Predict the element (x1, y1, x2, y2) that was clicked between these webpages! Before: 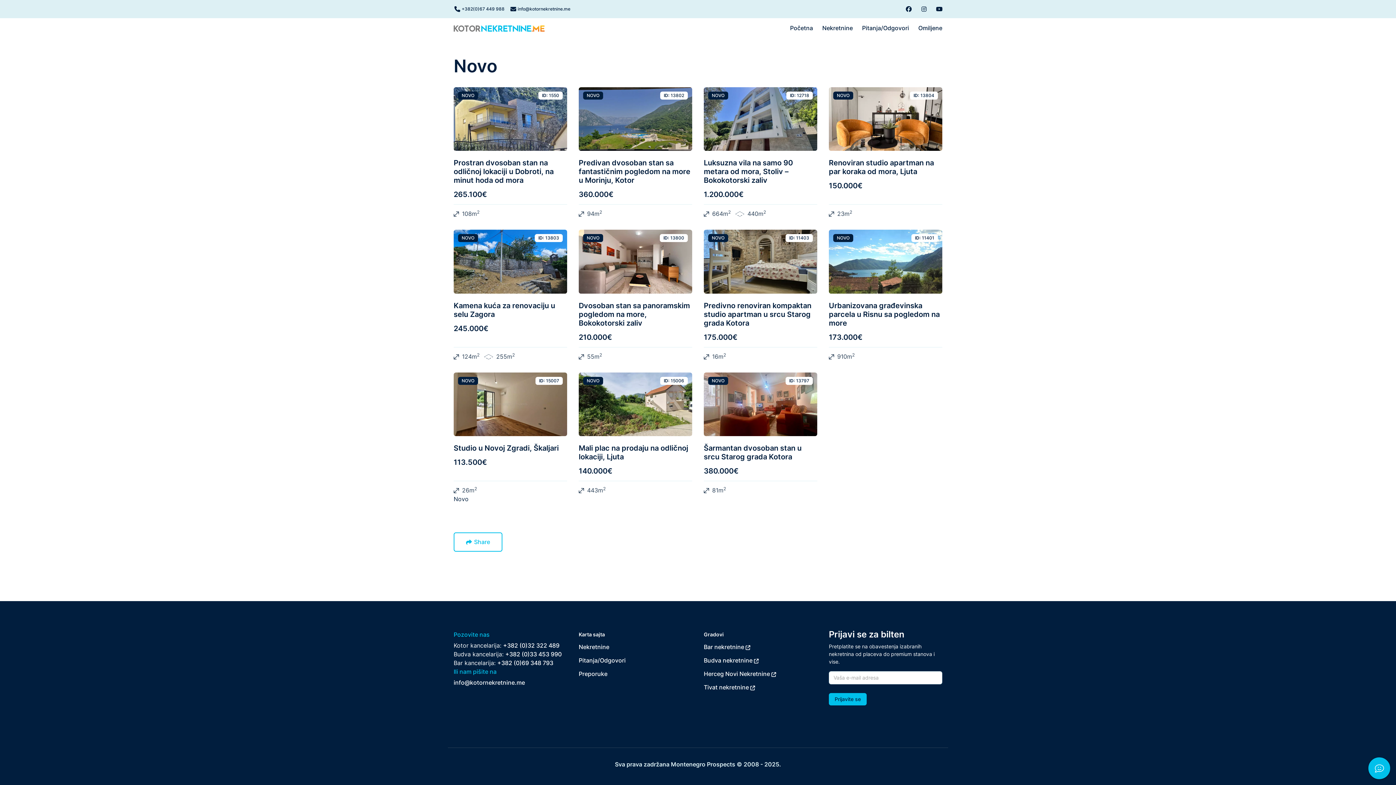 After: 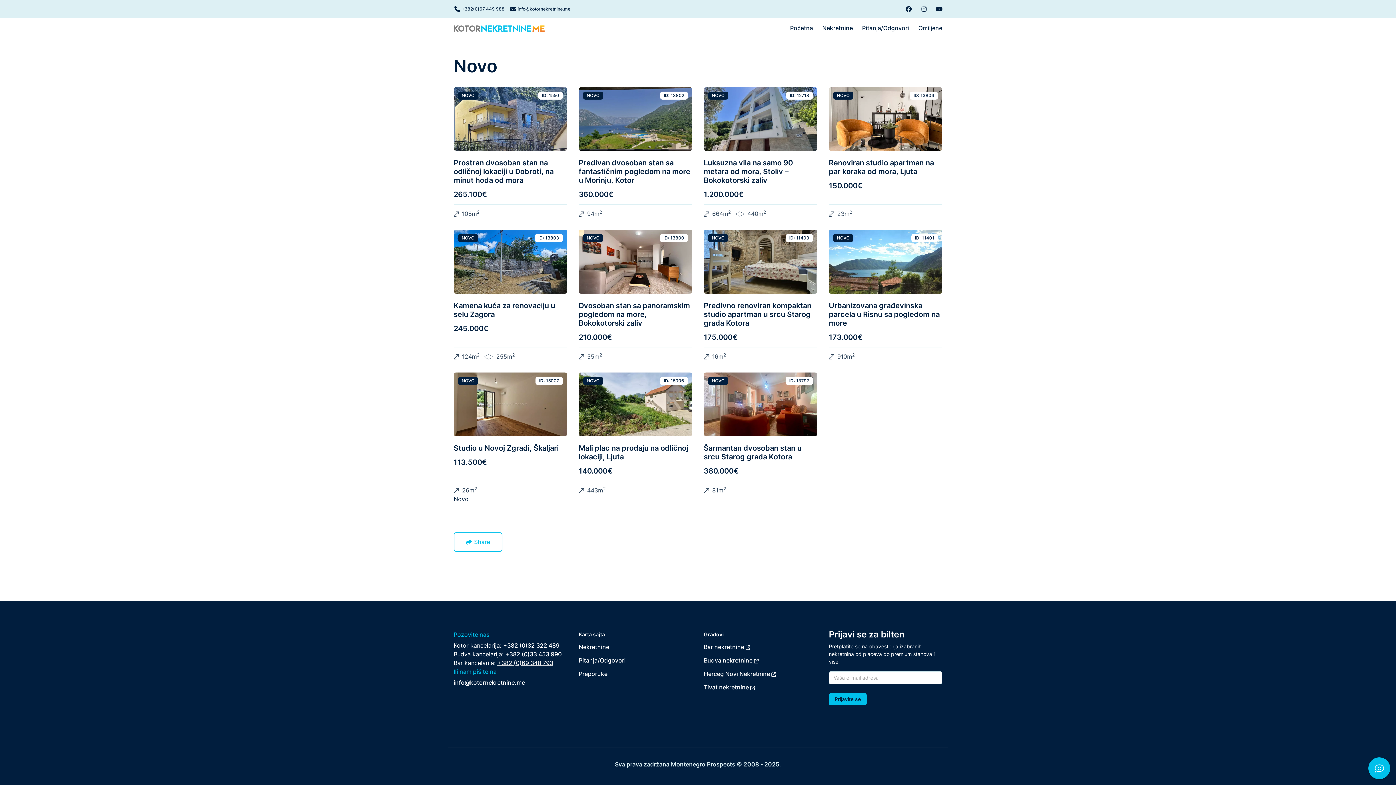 Action: label: +382 (0)69 348 793 bbox: (497, 659, 553, 666)